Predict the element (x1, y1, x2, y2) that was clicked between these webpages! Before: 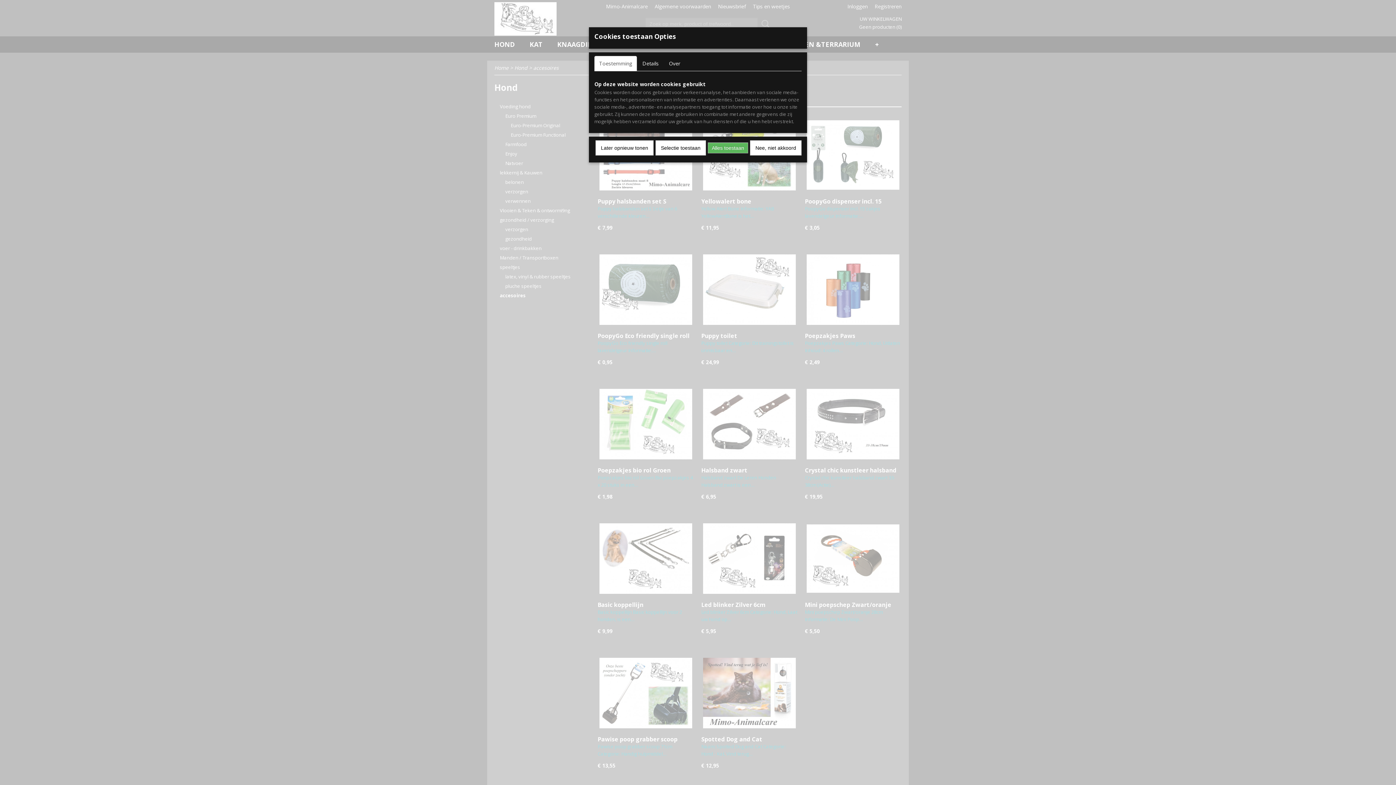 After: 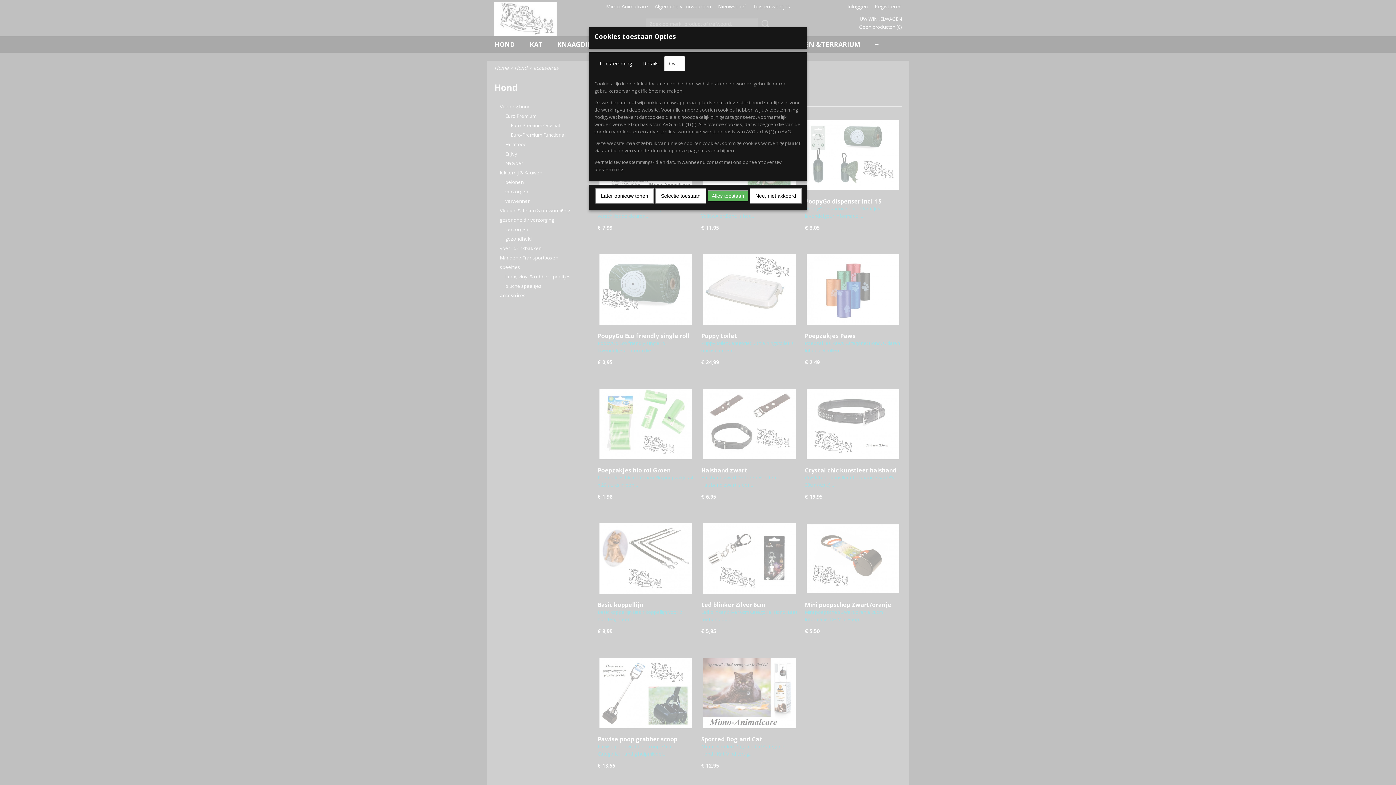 Action: label: Over bbox: (664, 56, 685, 71)